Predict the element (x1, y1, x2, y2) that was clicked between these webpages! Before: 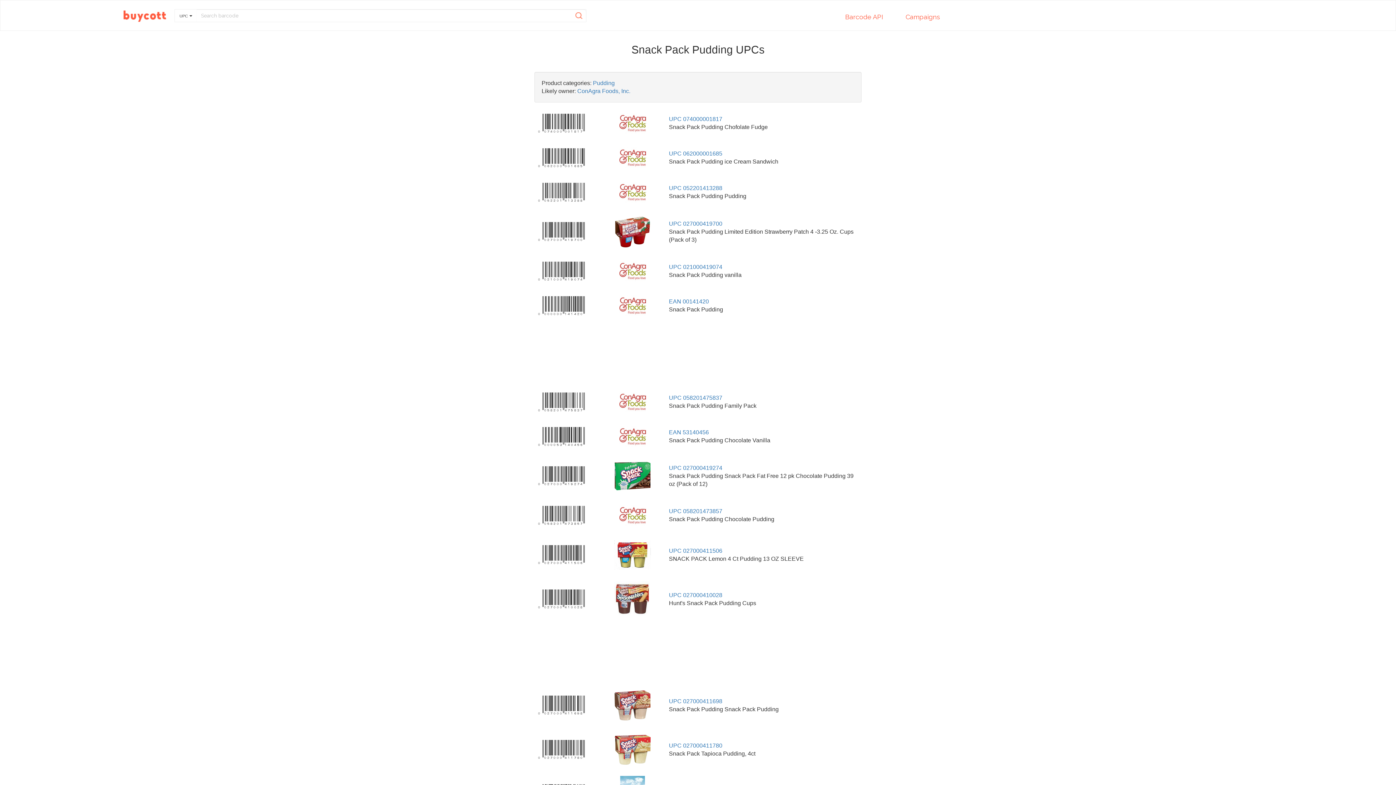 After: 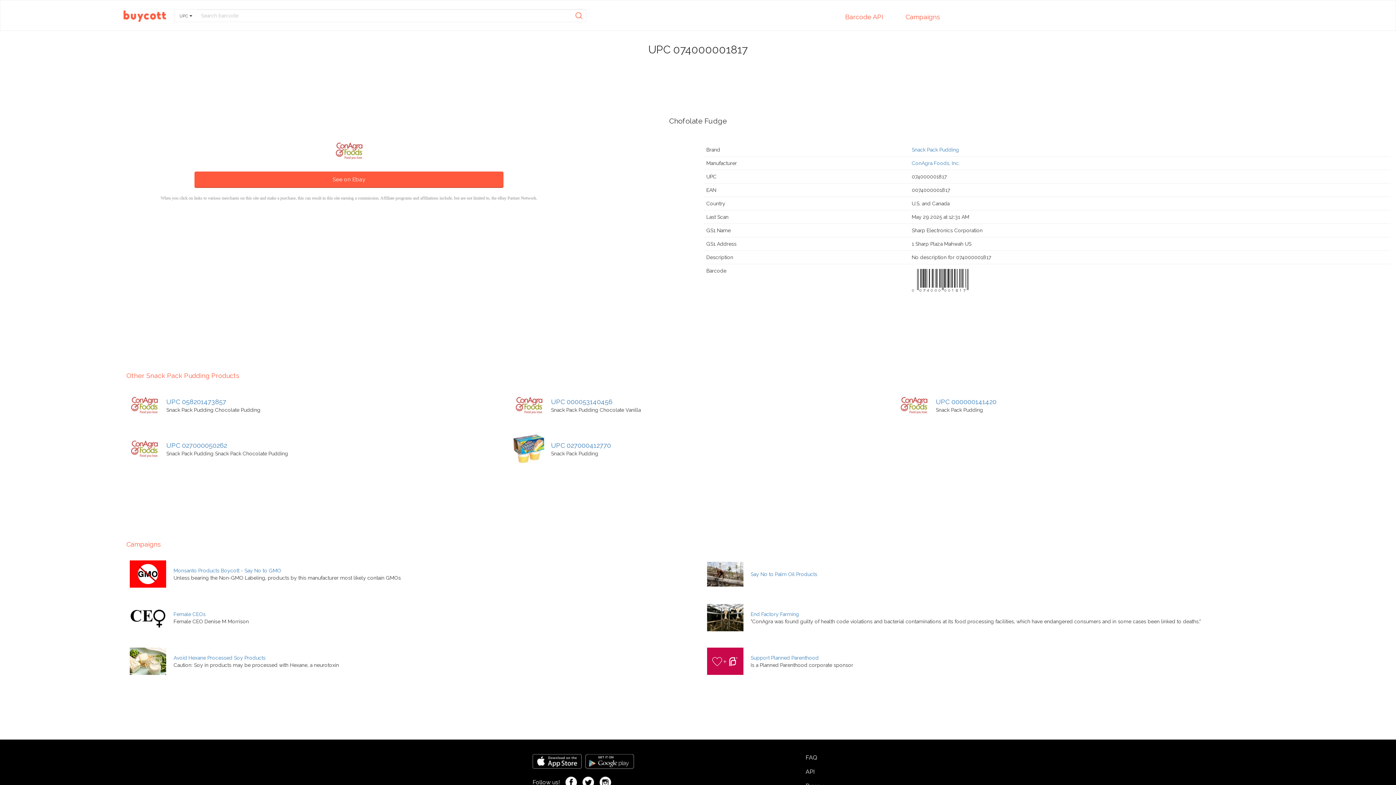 Action: label: UPC 074000001817 bbox: (669, 116, 722, 122)